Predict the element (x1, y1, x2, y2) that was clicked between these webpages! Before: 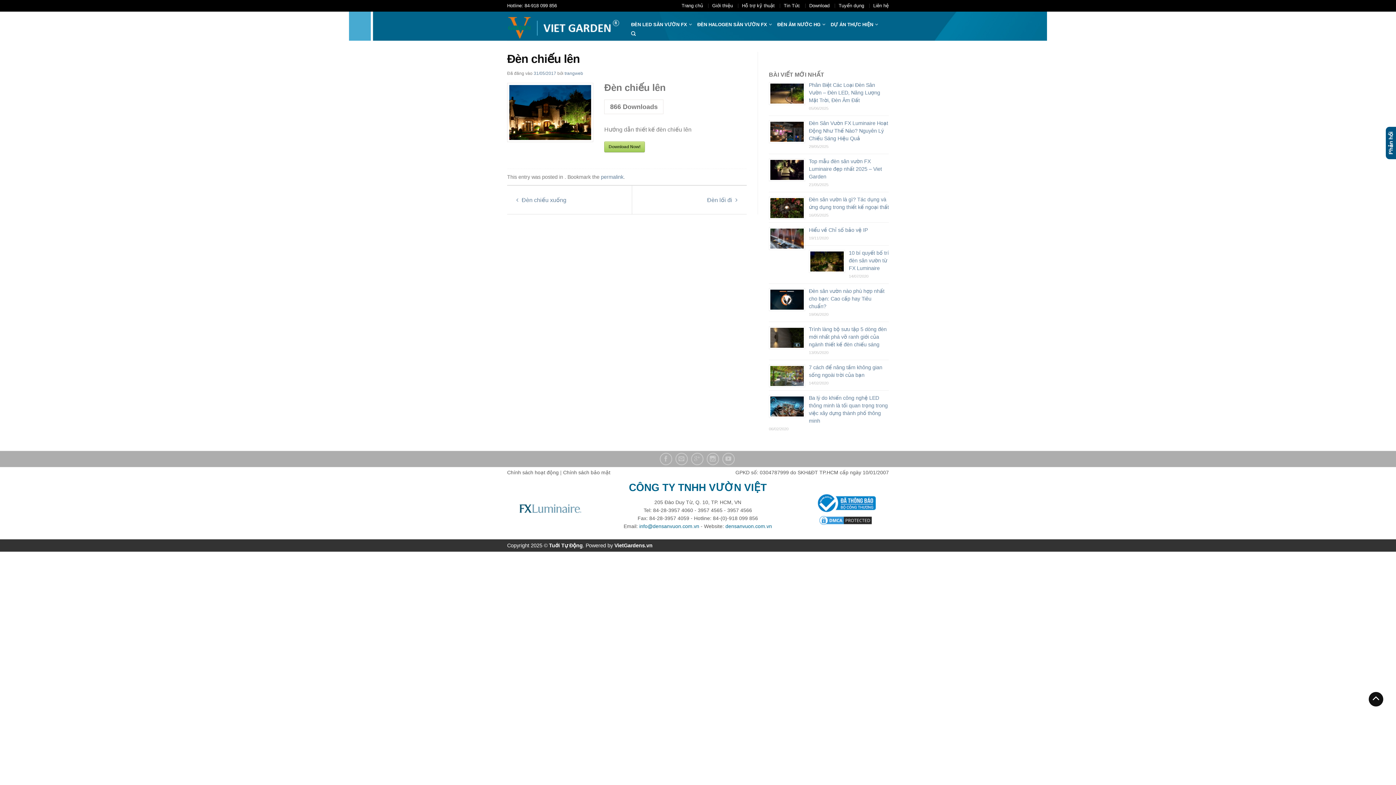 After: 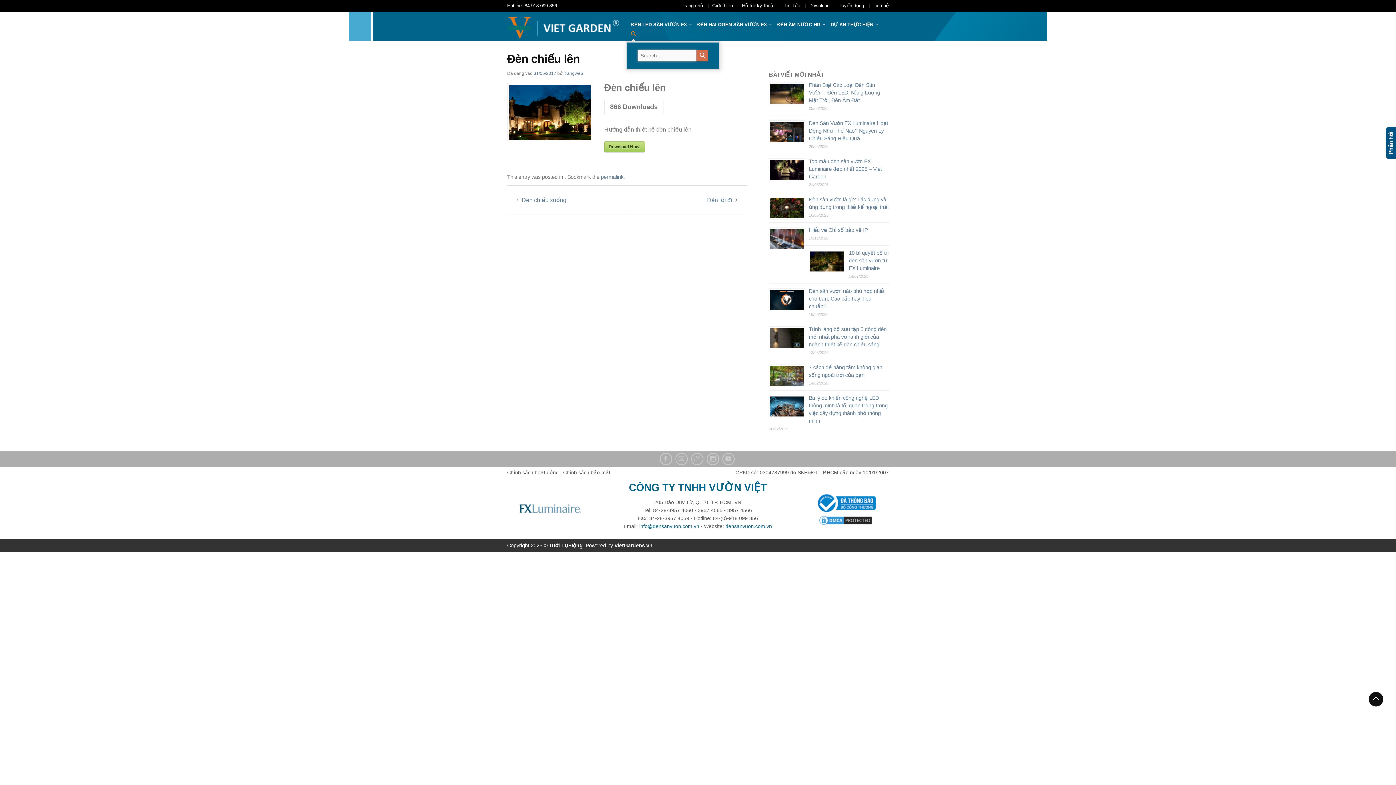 Action: bbox: (631, 27, 637, 39)